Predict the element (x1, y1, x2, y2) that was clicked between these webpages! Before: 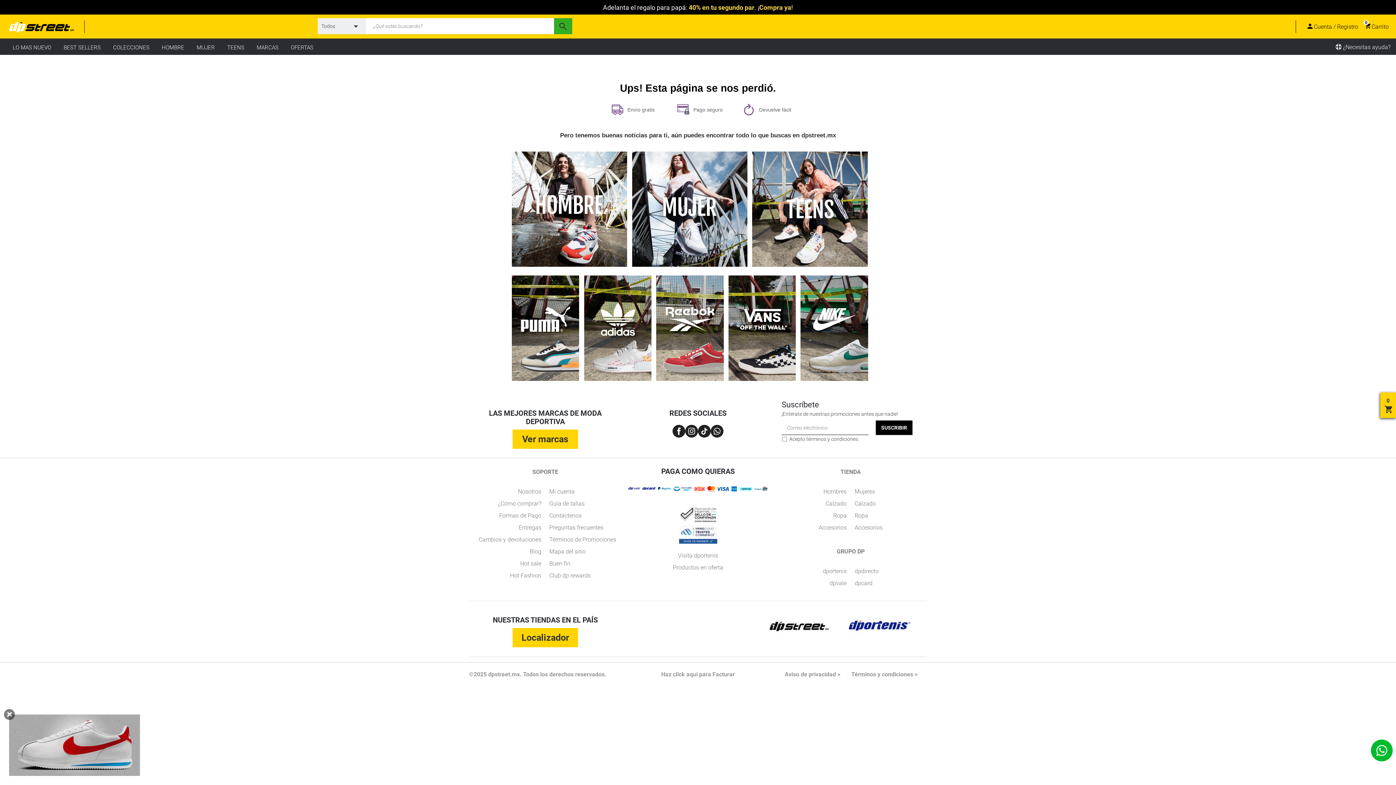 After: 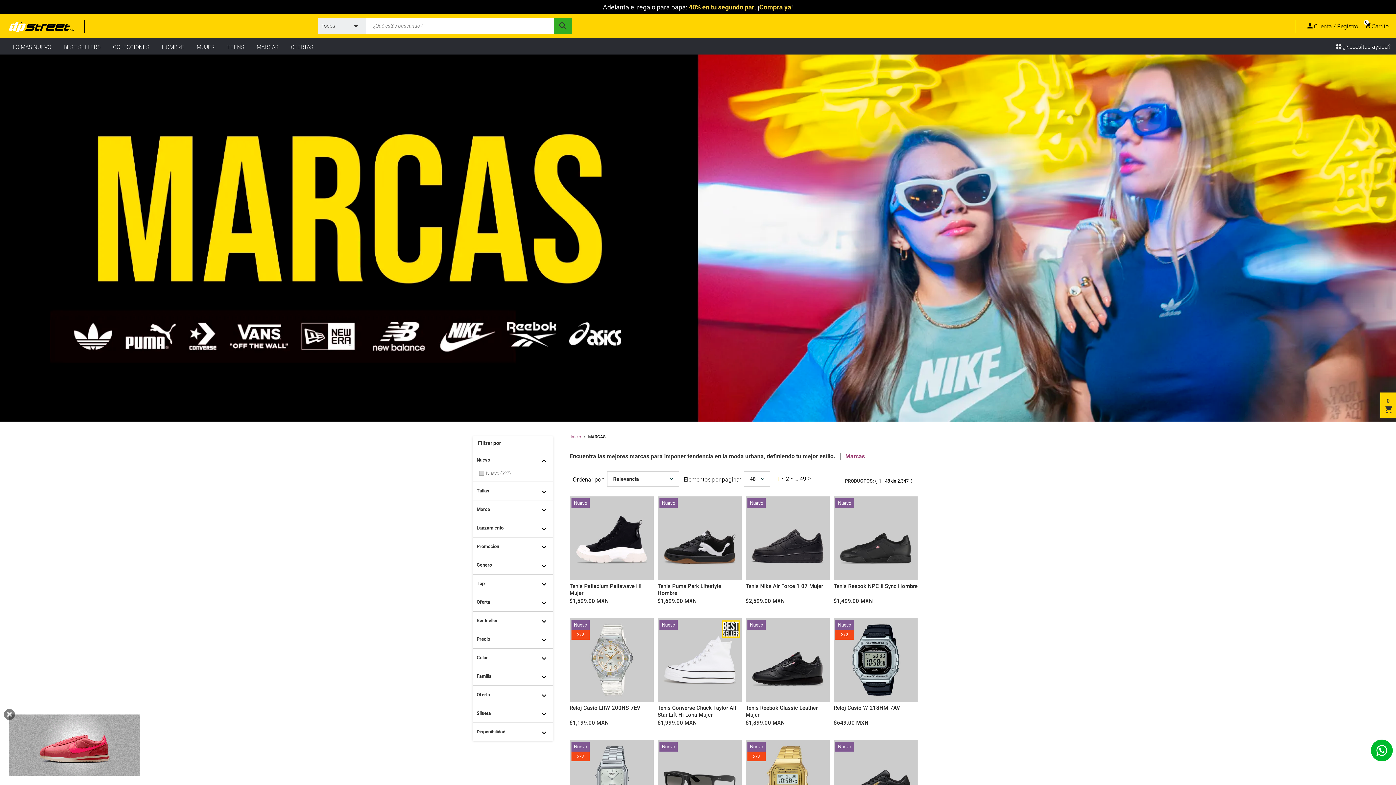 Action: label: MARCAS bbox: (251, 38, 284, 54)